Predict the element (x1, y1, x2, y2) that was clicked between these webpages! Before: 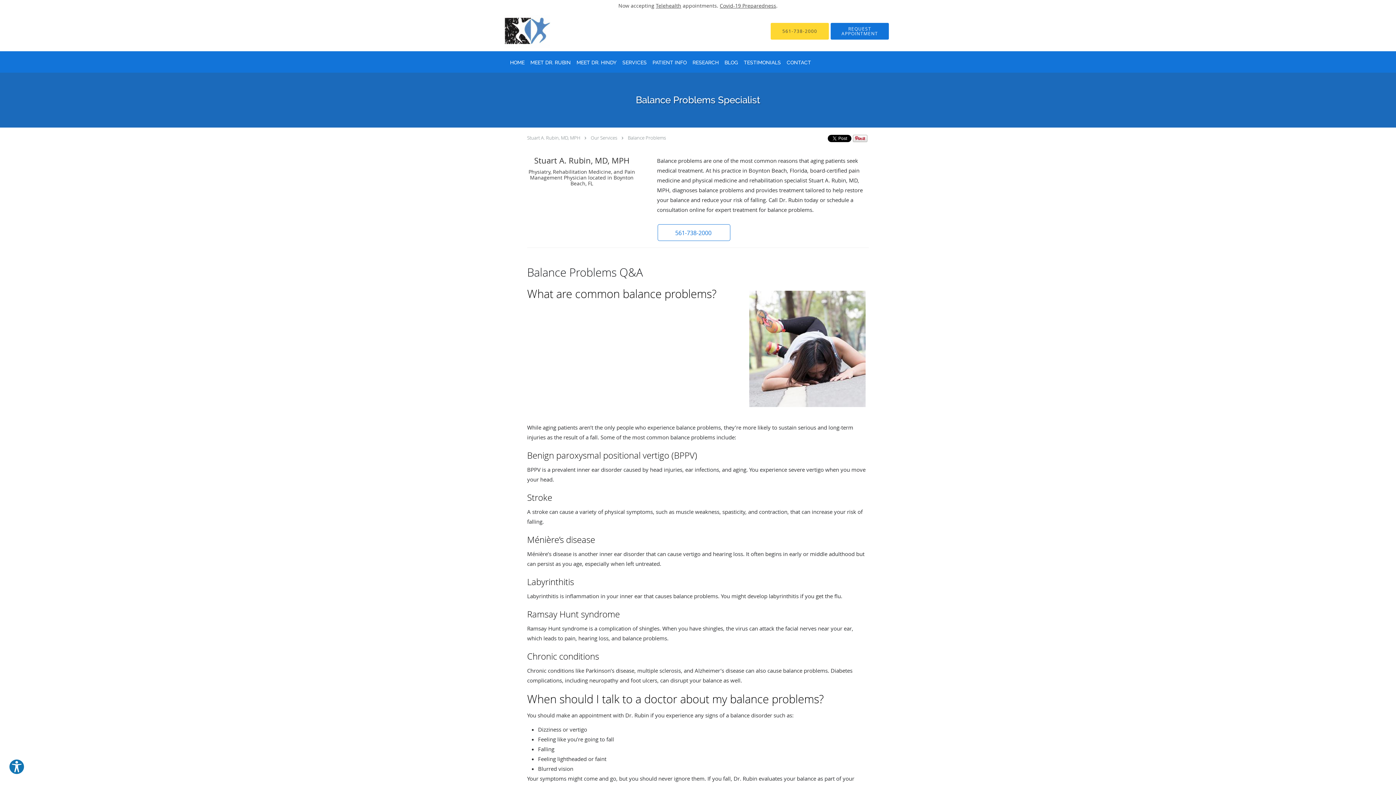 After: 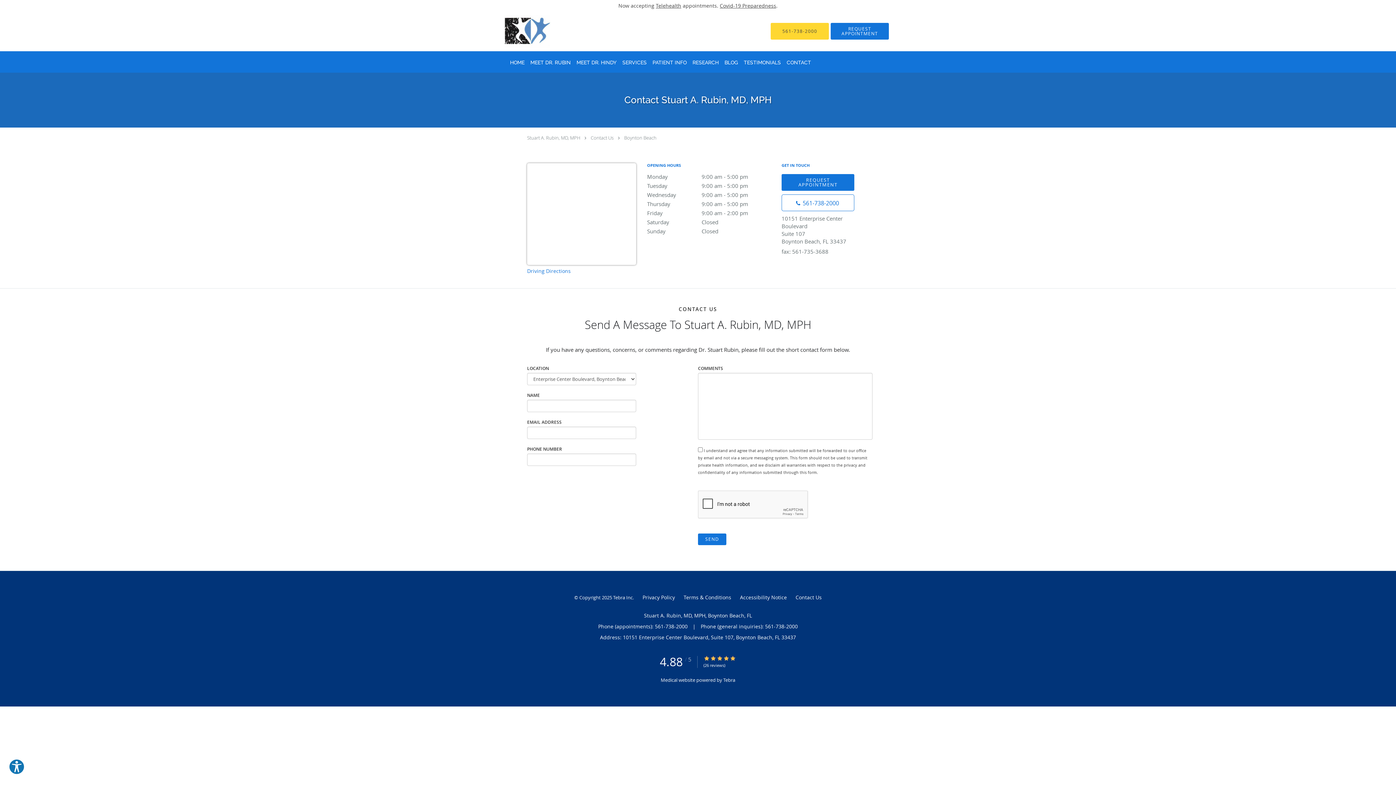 Action: label: CONTACT bbox: (784, 51, 814, 72)